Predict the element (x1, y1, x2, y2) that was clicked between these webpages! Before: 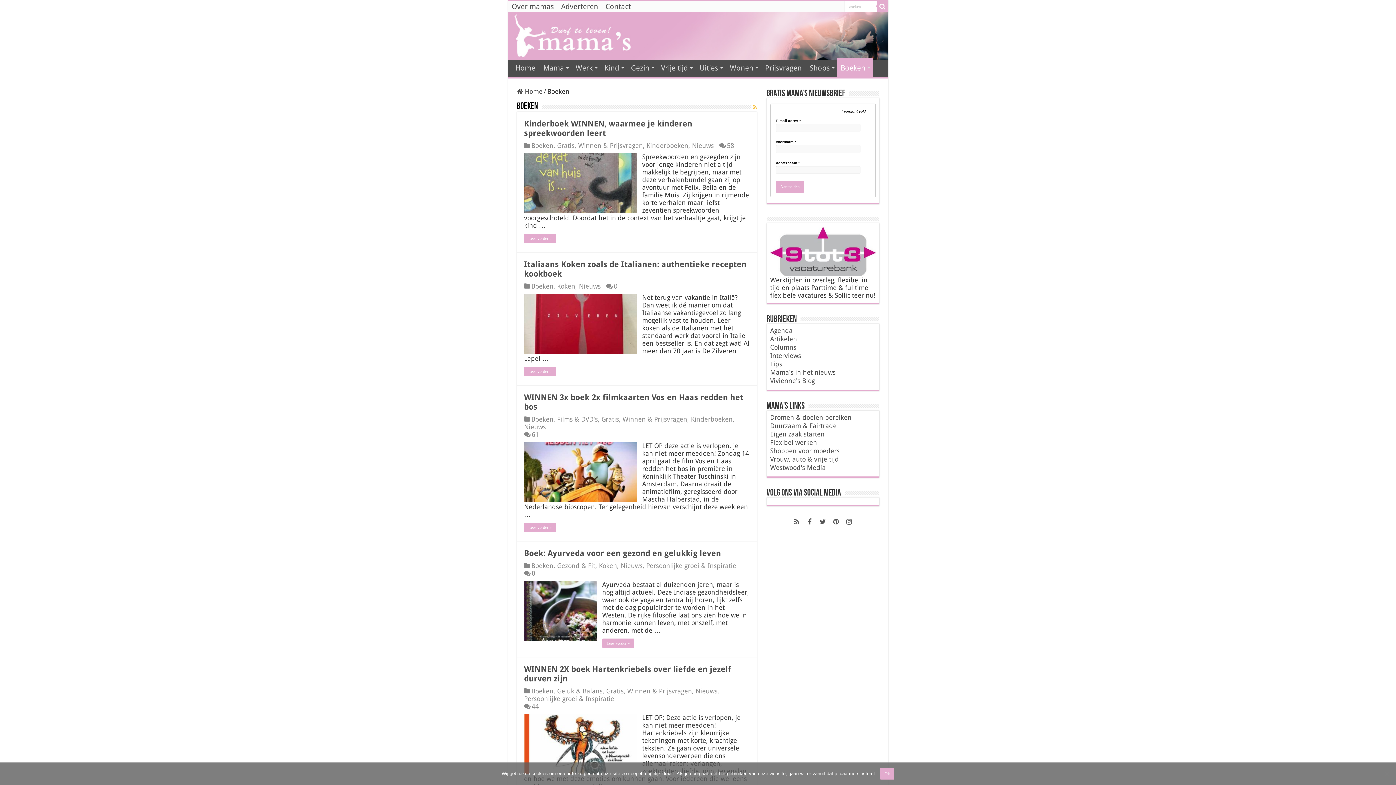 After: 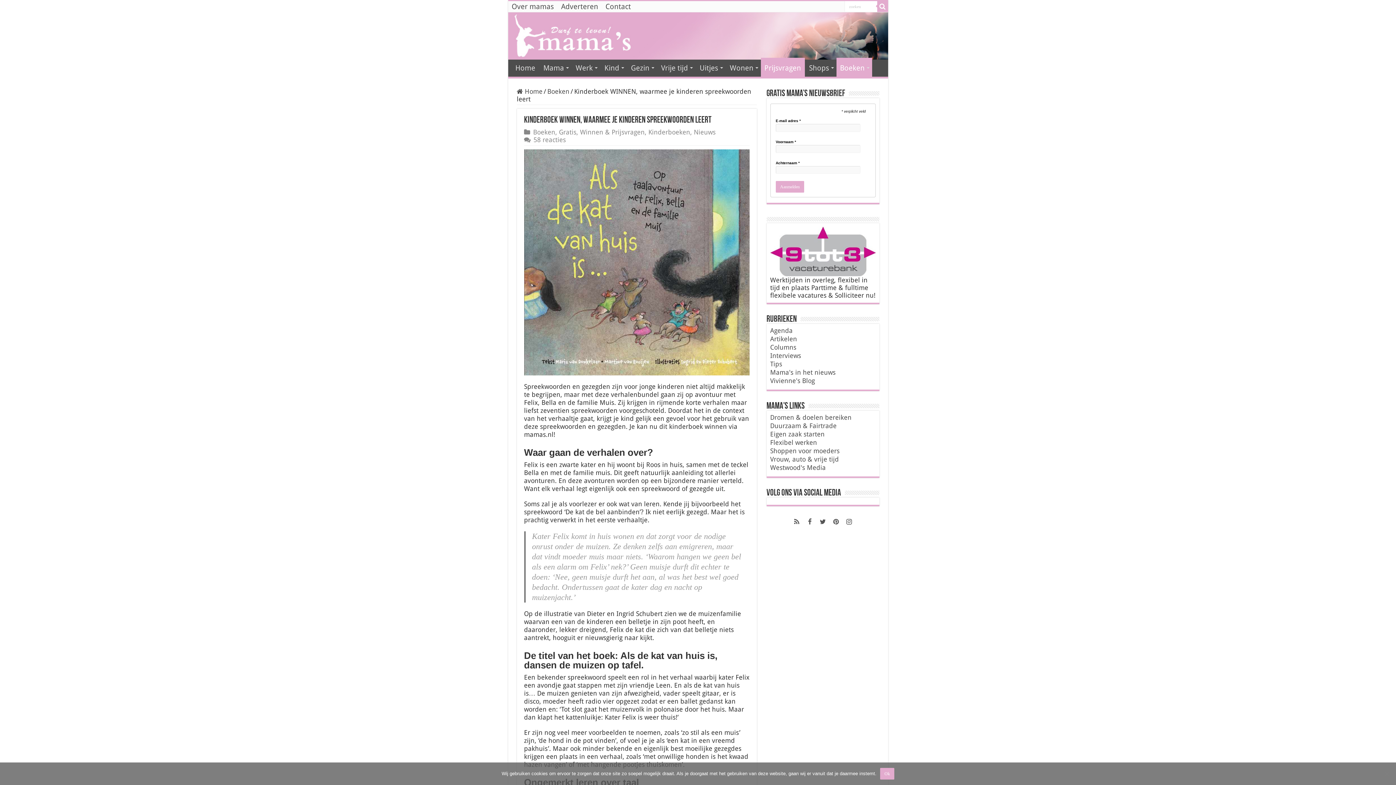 Action: label:   bbox: (524, 153, 636, 213)